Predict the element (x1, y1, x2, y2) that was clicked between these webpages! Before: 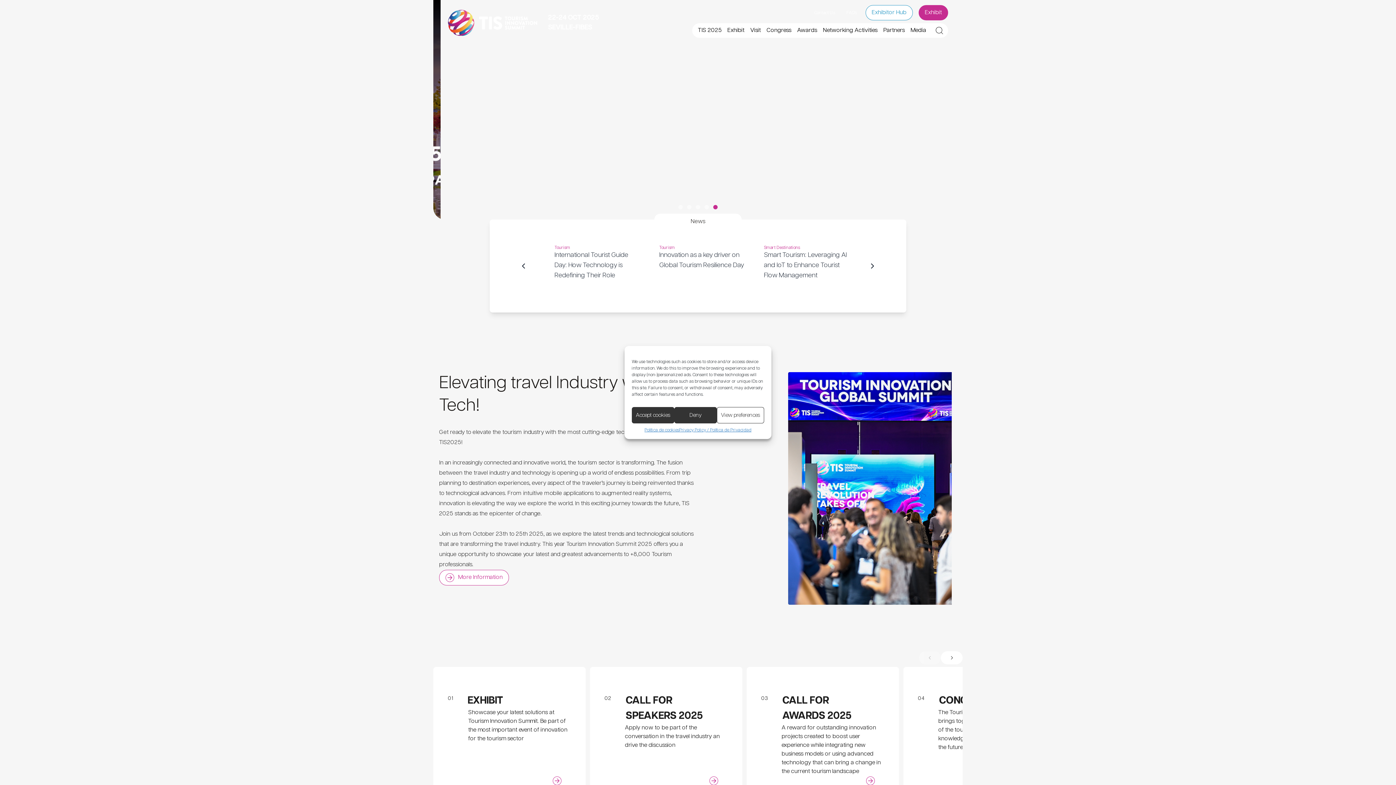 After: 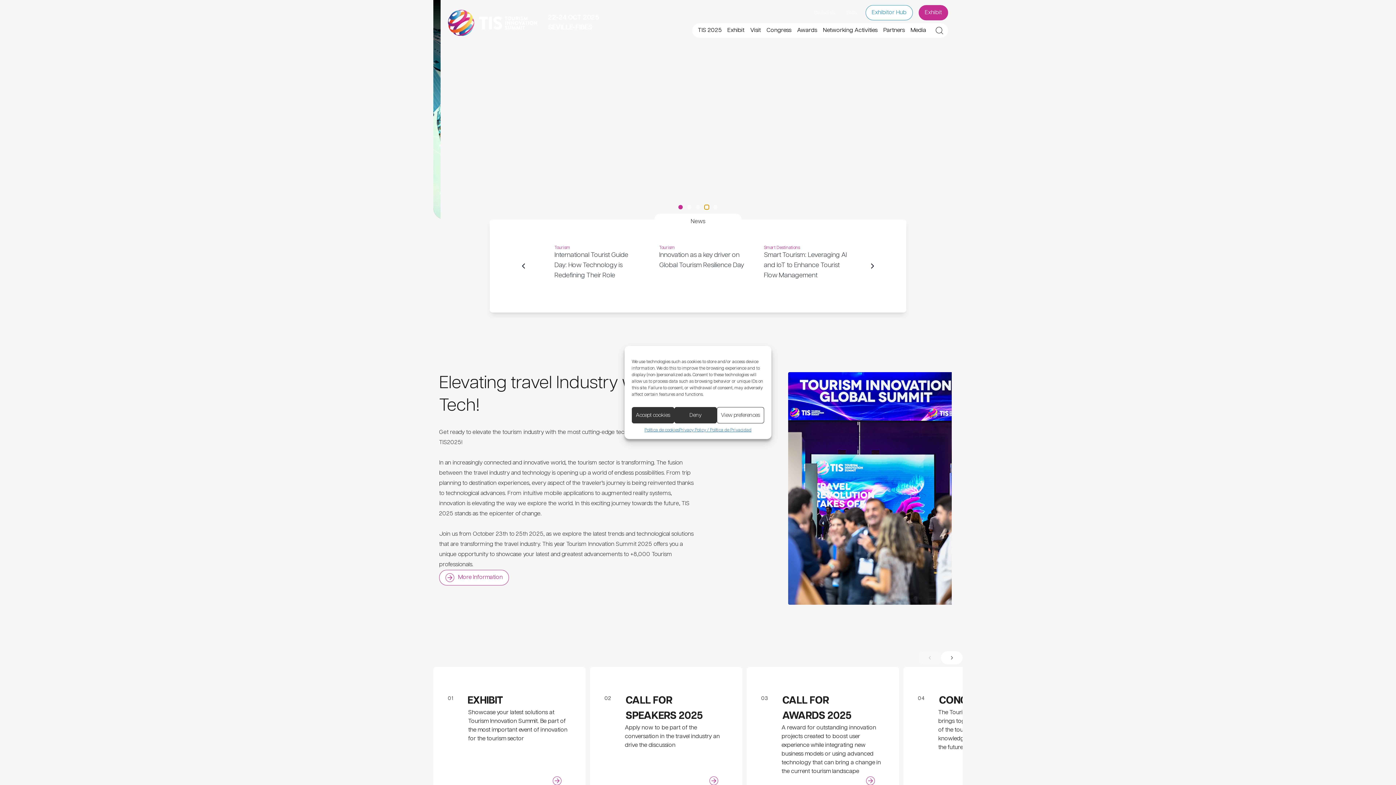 Action: label: slider-3 bbox: (704, 205, 709, 209)